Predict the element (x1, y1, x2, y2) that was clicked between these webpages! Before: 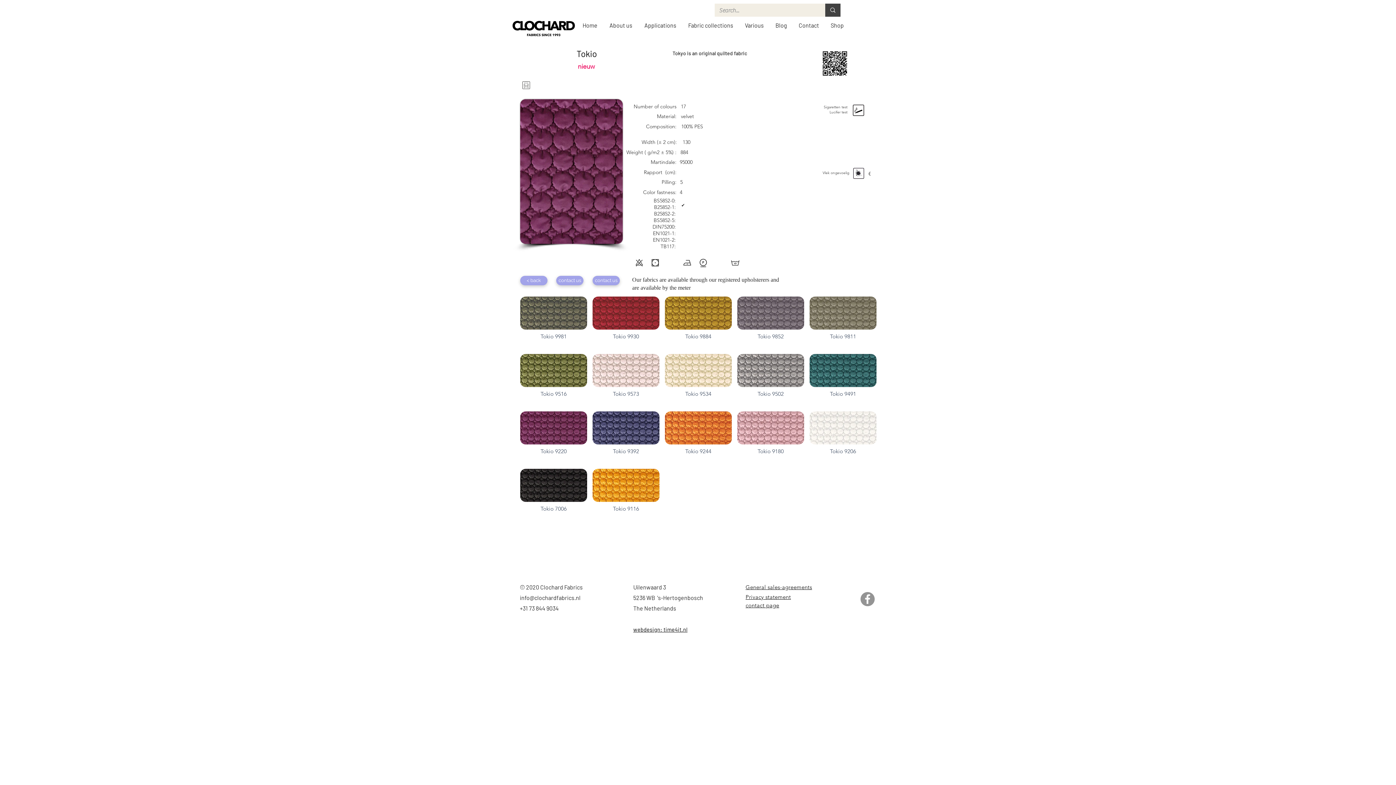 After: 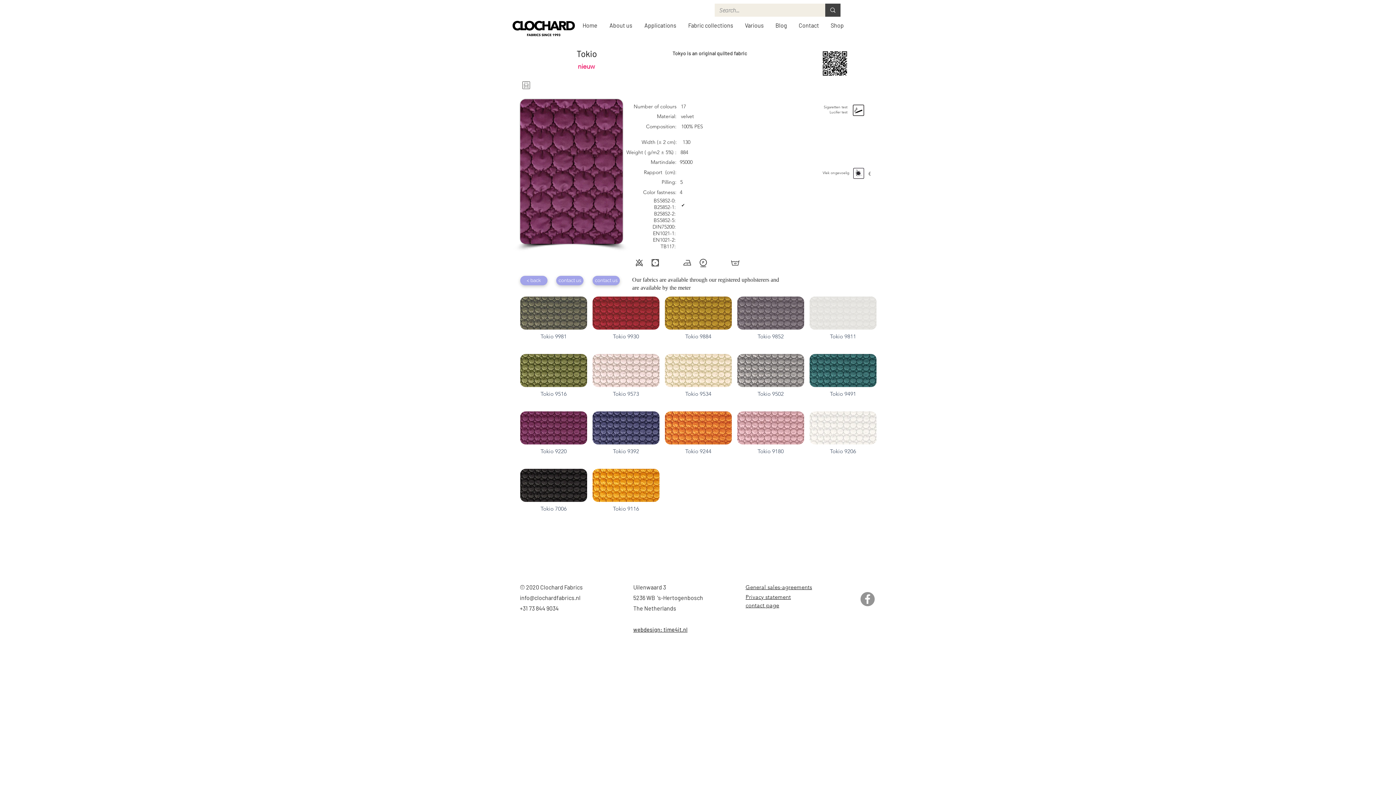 Action: label: Tokio 9811.jpg bbox: (809, 296, 876, 348)